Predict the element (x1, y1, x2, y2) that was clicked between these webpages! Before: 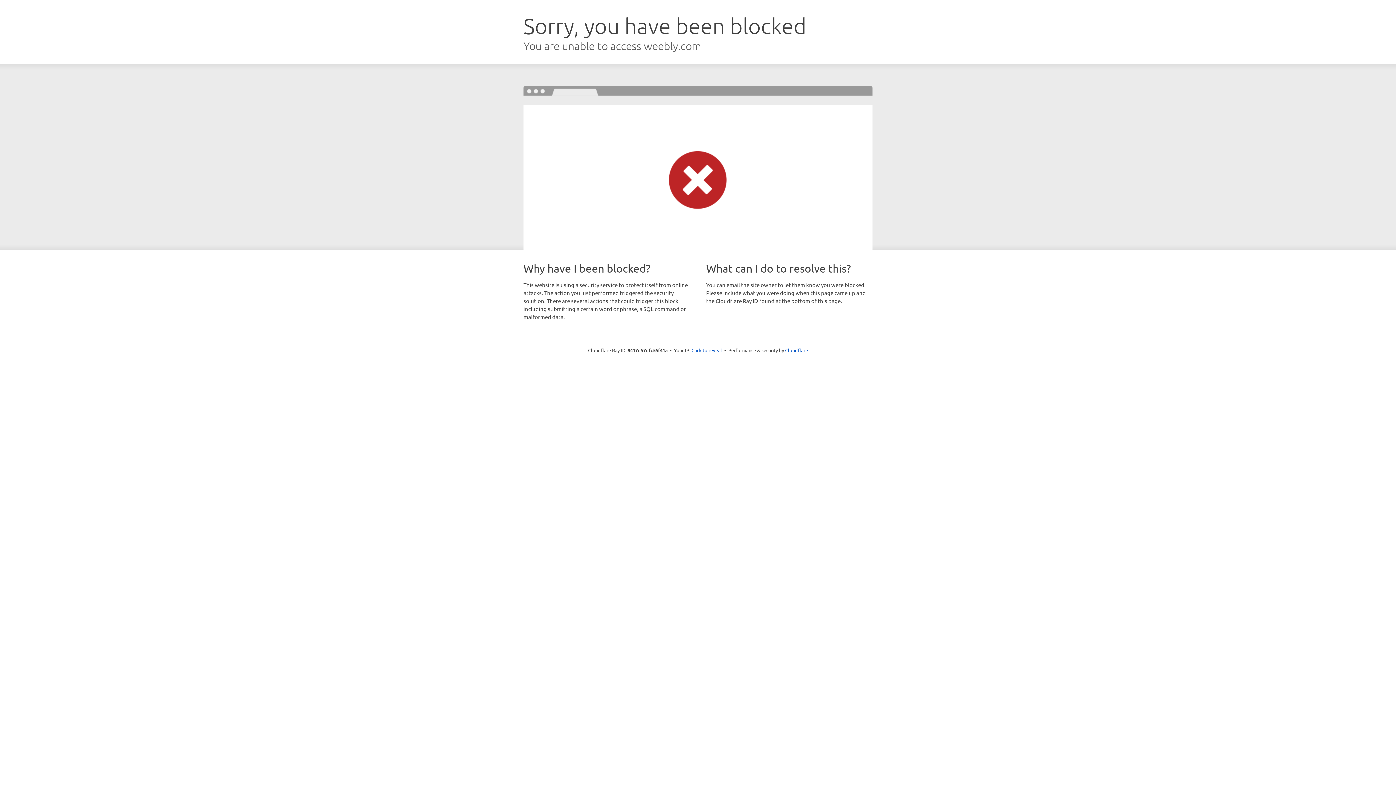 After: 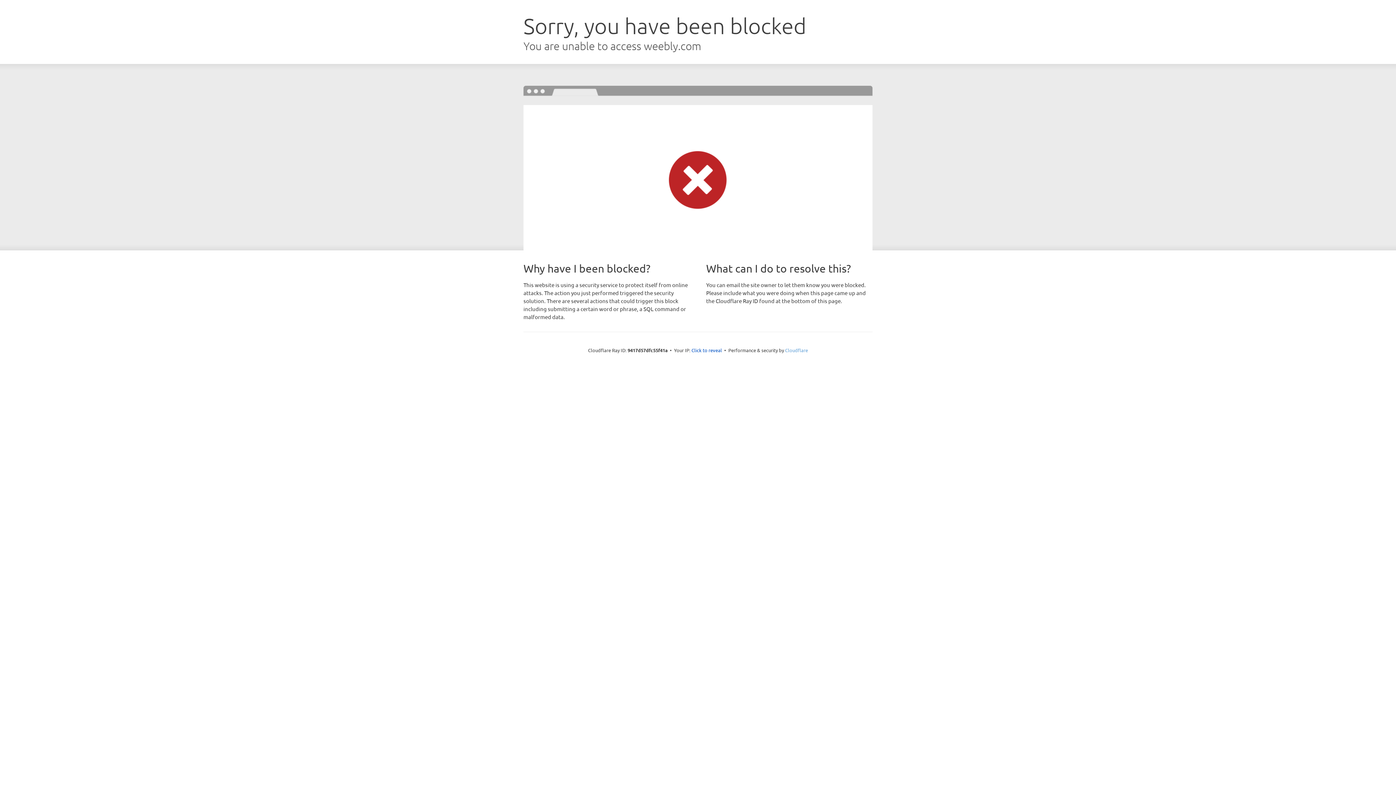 Action: bbox: (785, 347, 808, 353) label: Cloudflare